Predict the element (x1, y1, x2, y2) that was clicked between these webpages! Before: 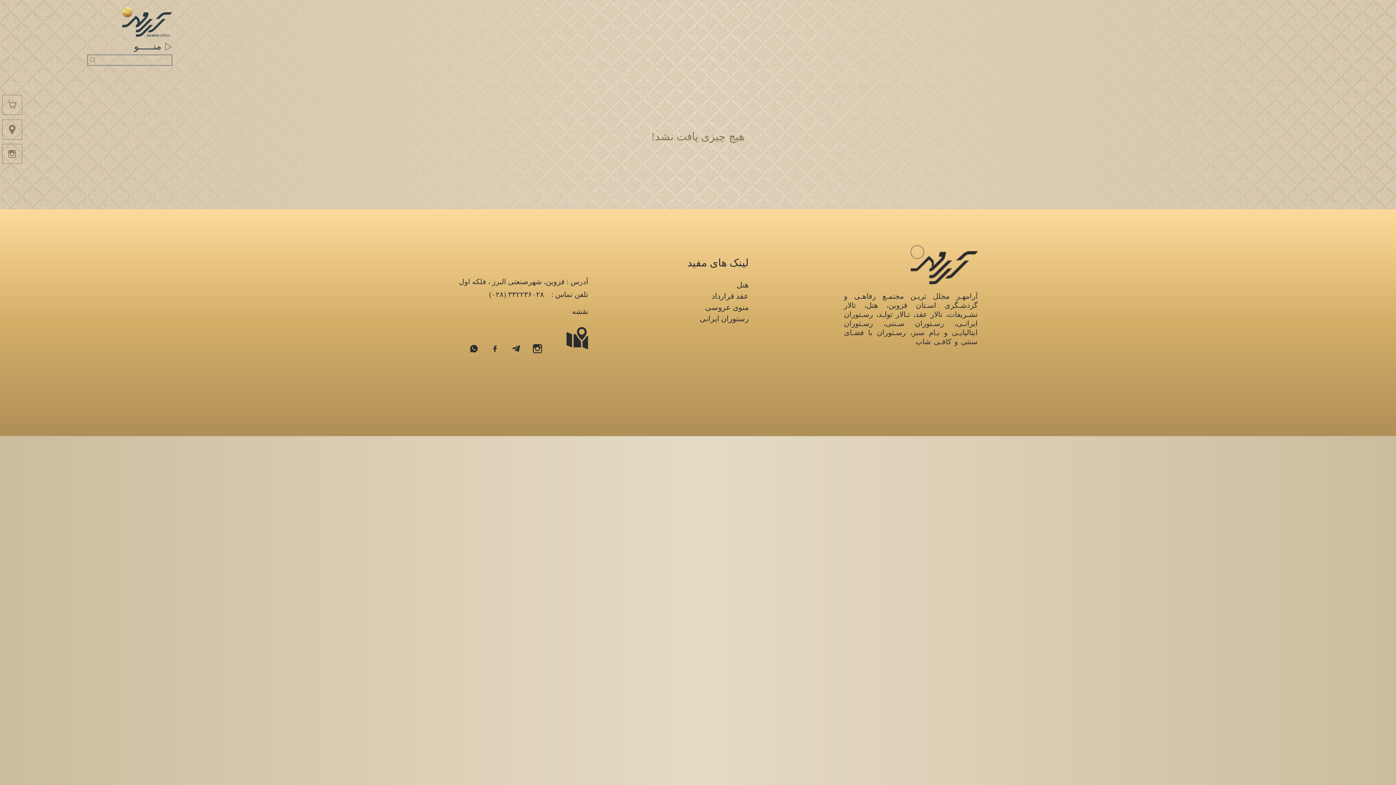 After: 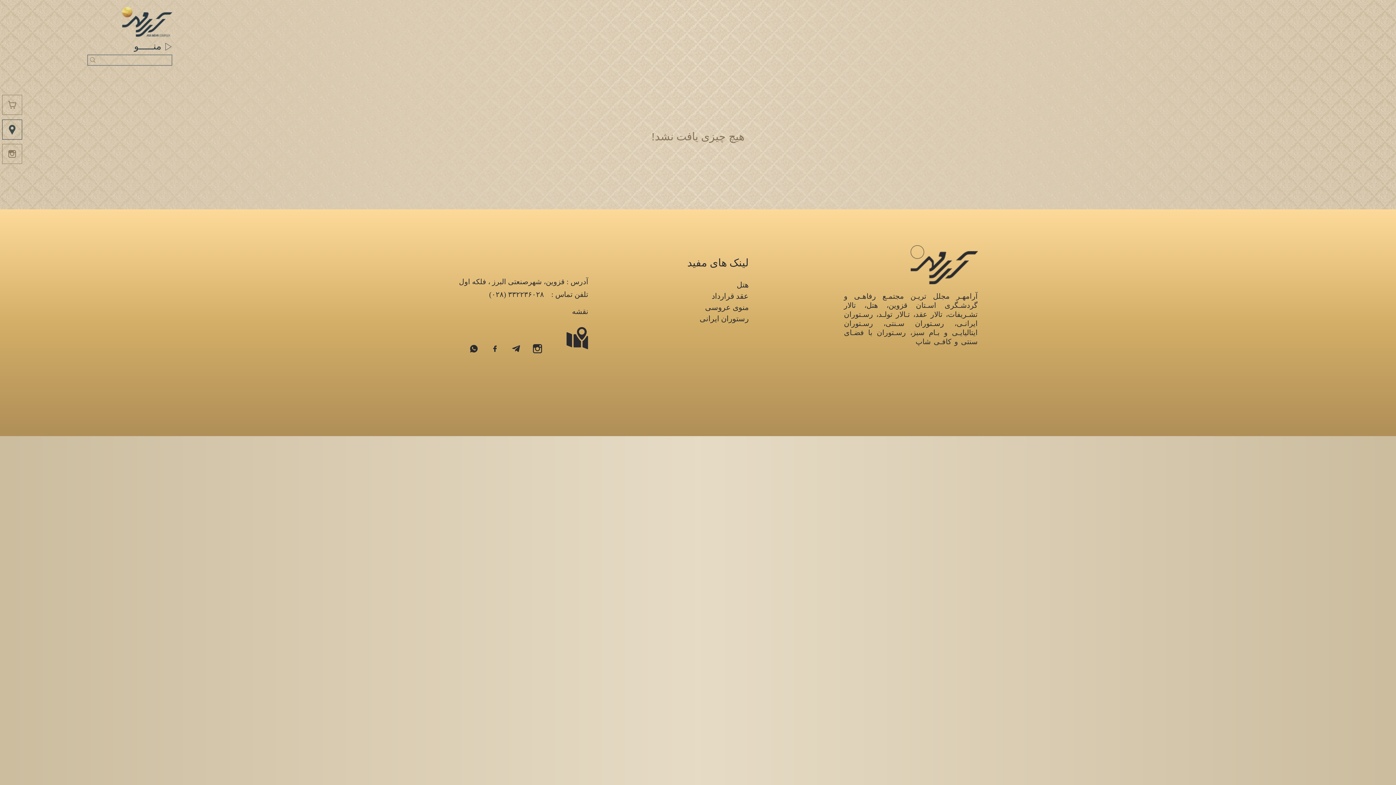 Action: bbox: (2, 119, 22, 139)